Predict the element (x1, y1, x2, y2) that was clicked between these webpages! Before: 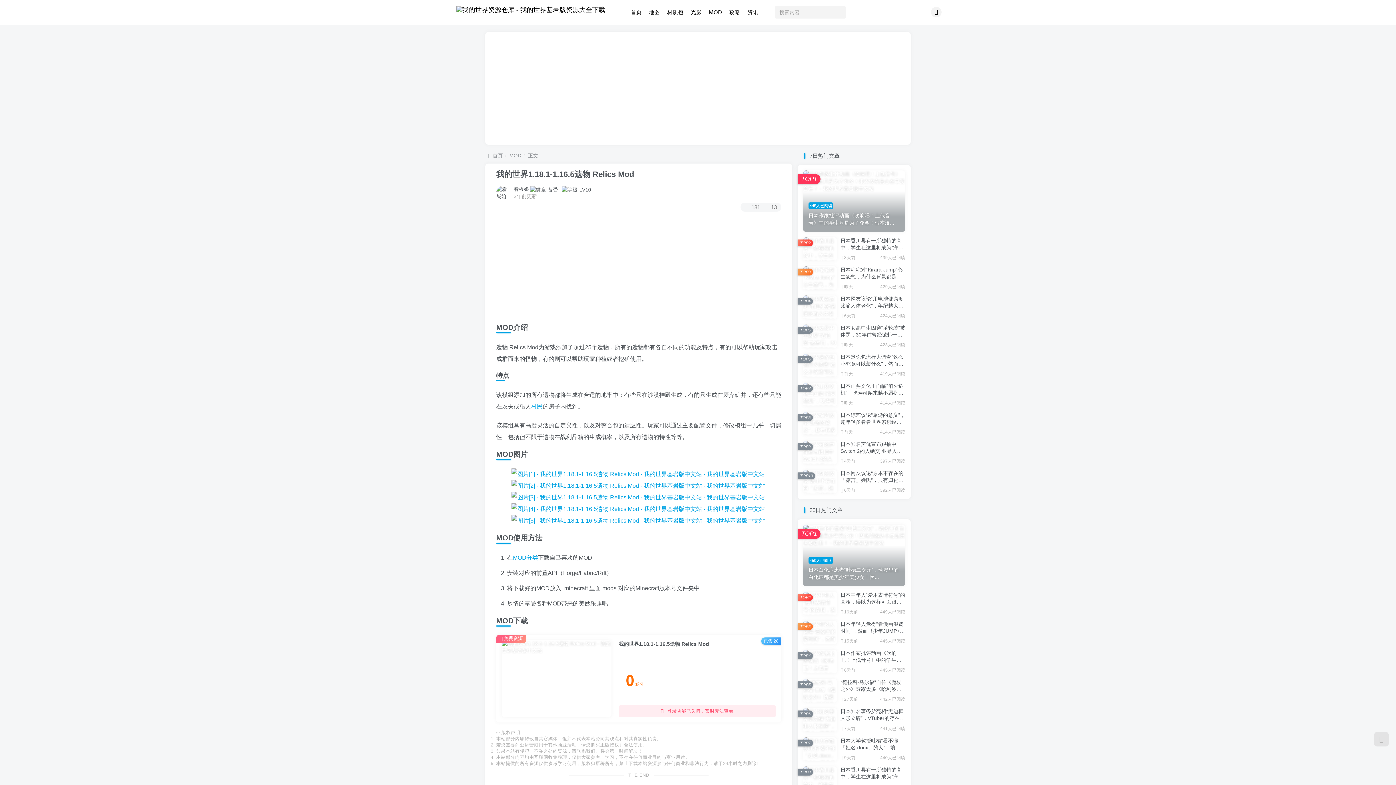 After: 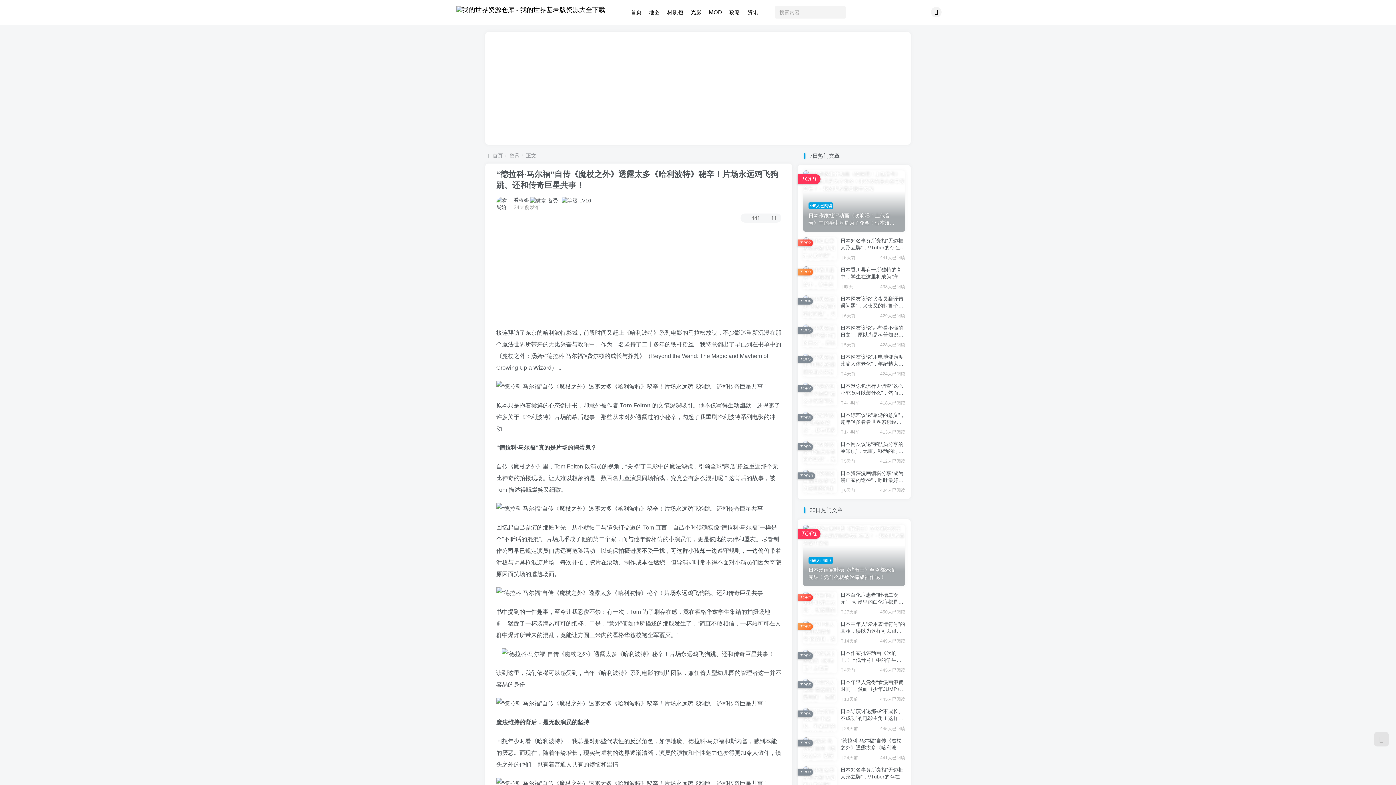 Action: bbox: (803, 679, 837, 703)